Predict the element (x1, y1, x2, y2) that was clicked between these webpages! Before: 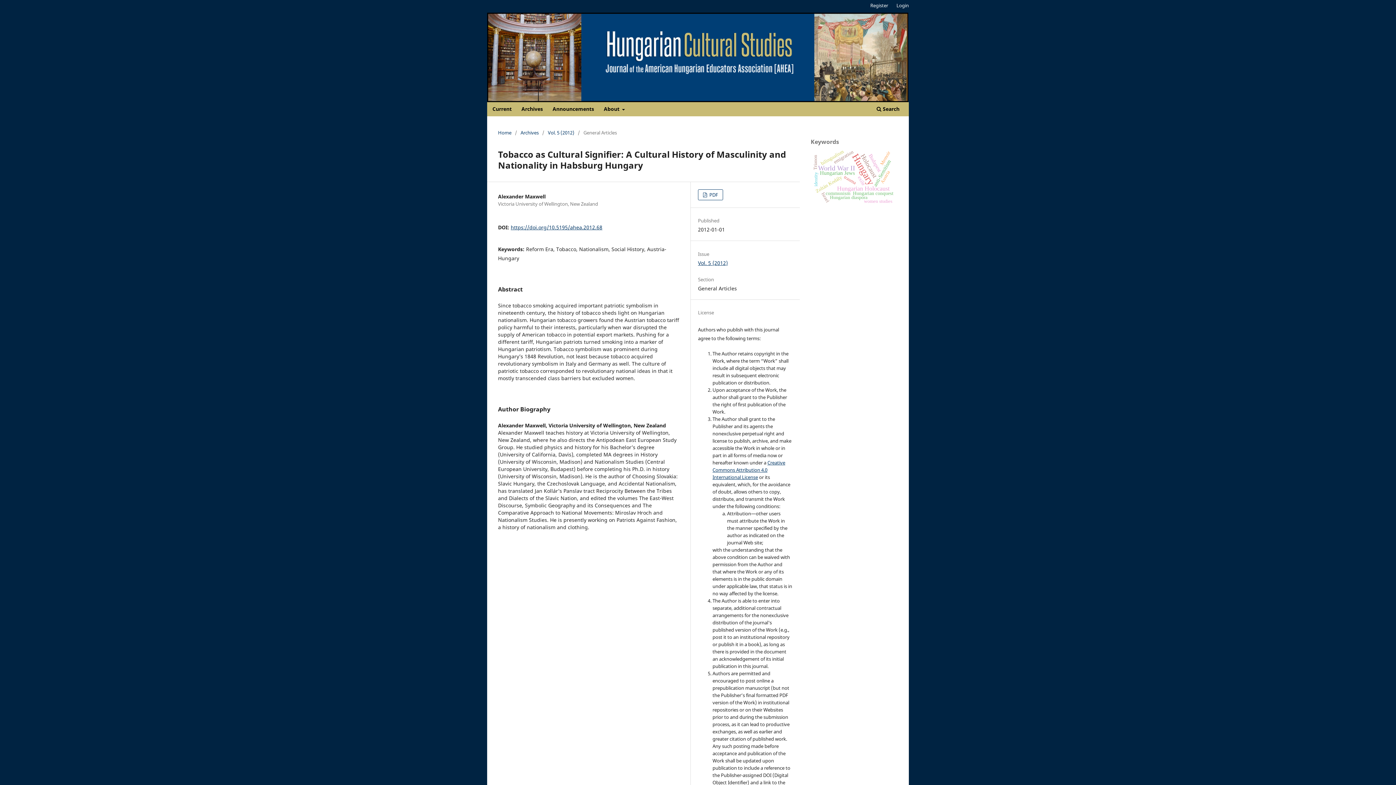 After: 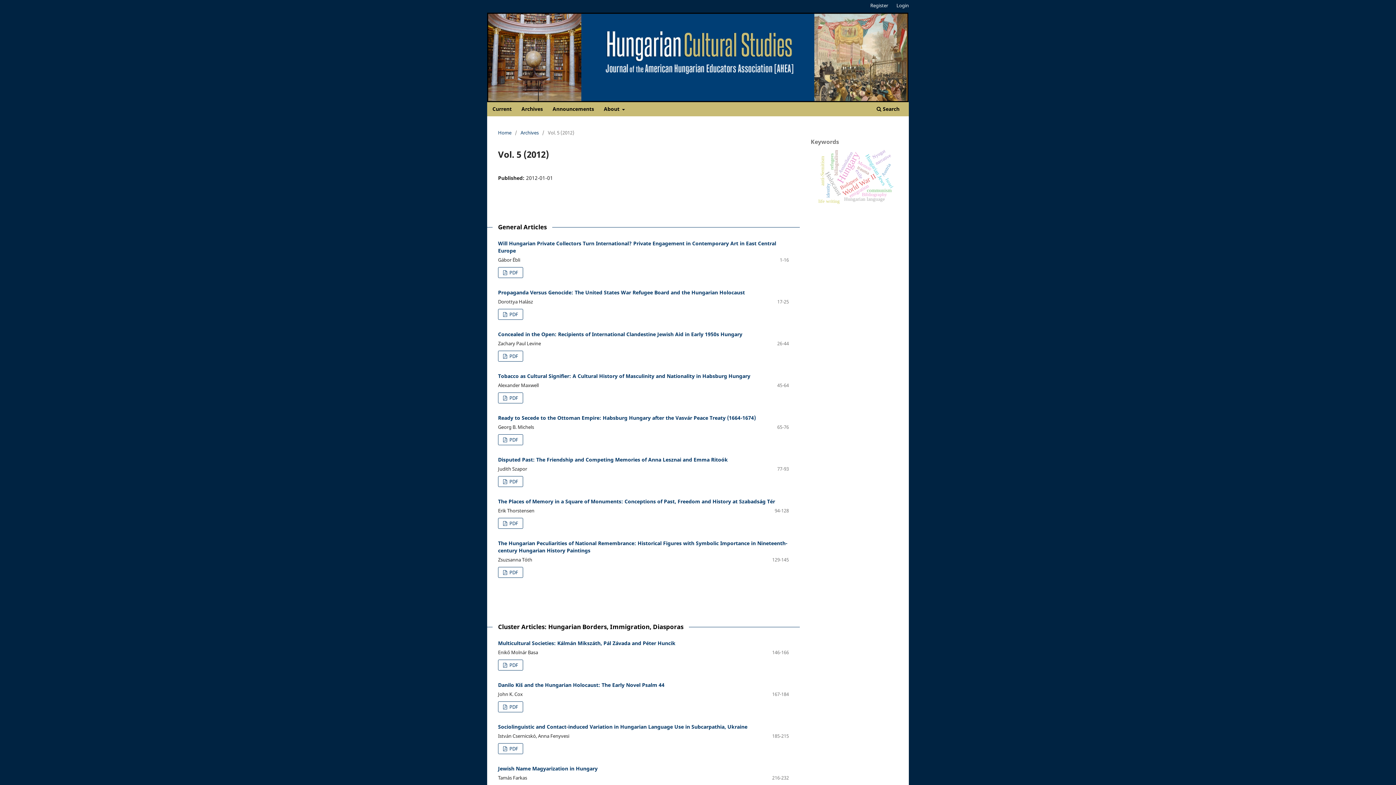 Action: bbox: (548, 129, 574, 136) label: Vol. 5 (2012)